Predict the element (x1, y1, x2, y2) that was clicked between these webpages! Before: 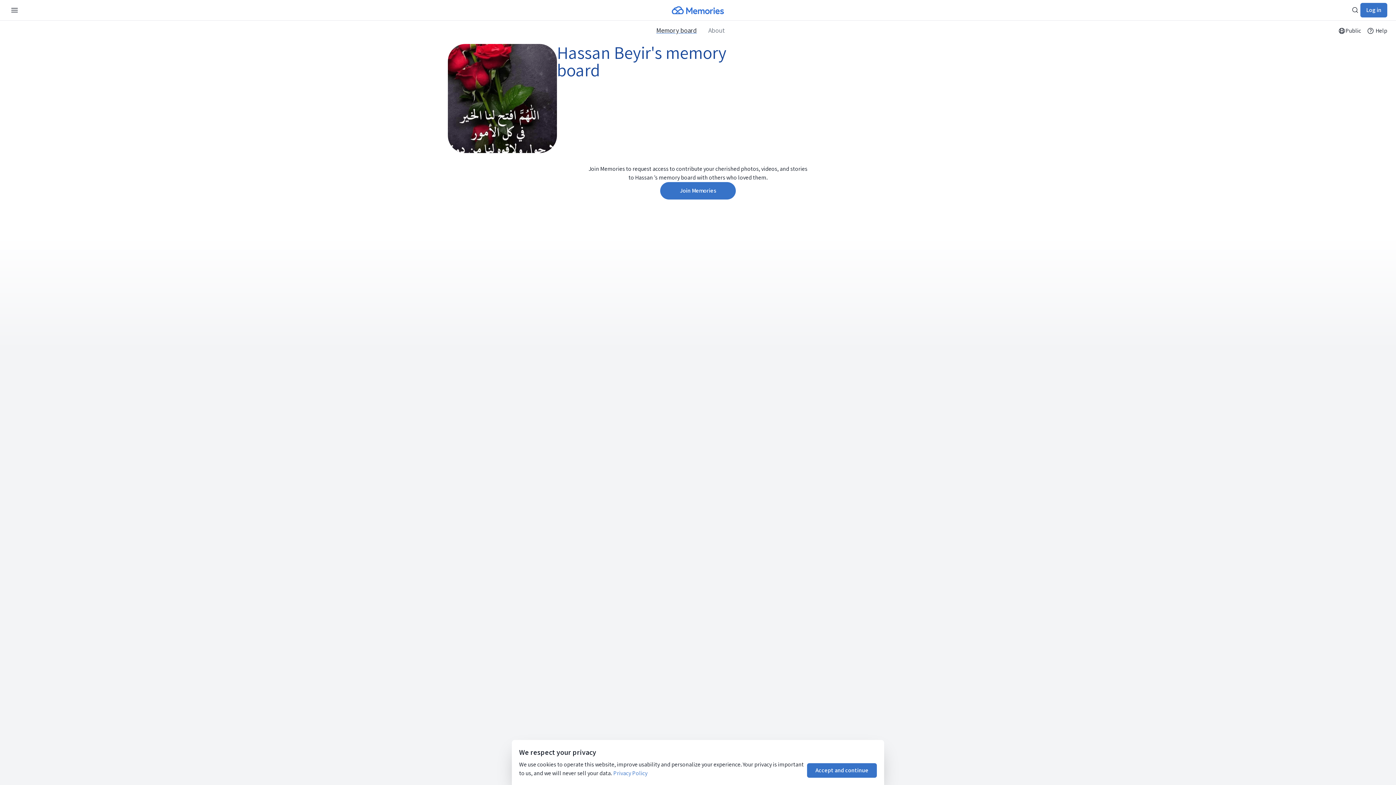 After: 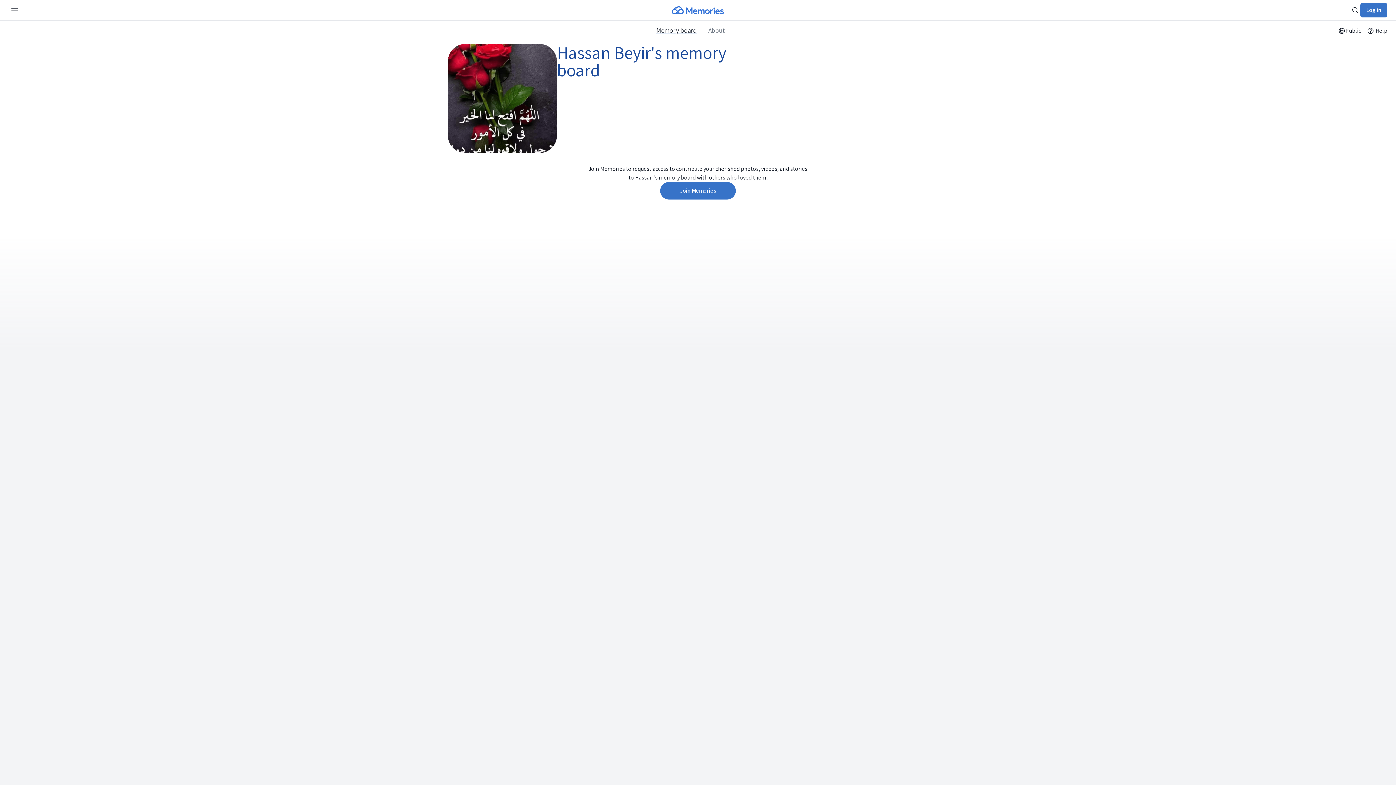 Action: label: Accept and continue bbox: (807, 763, 877, 778)